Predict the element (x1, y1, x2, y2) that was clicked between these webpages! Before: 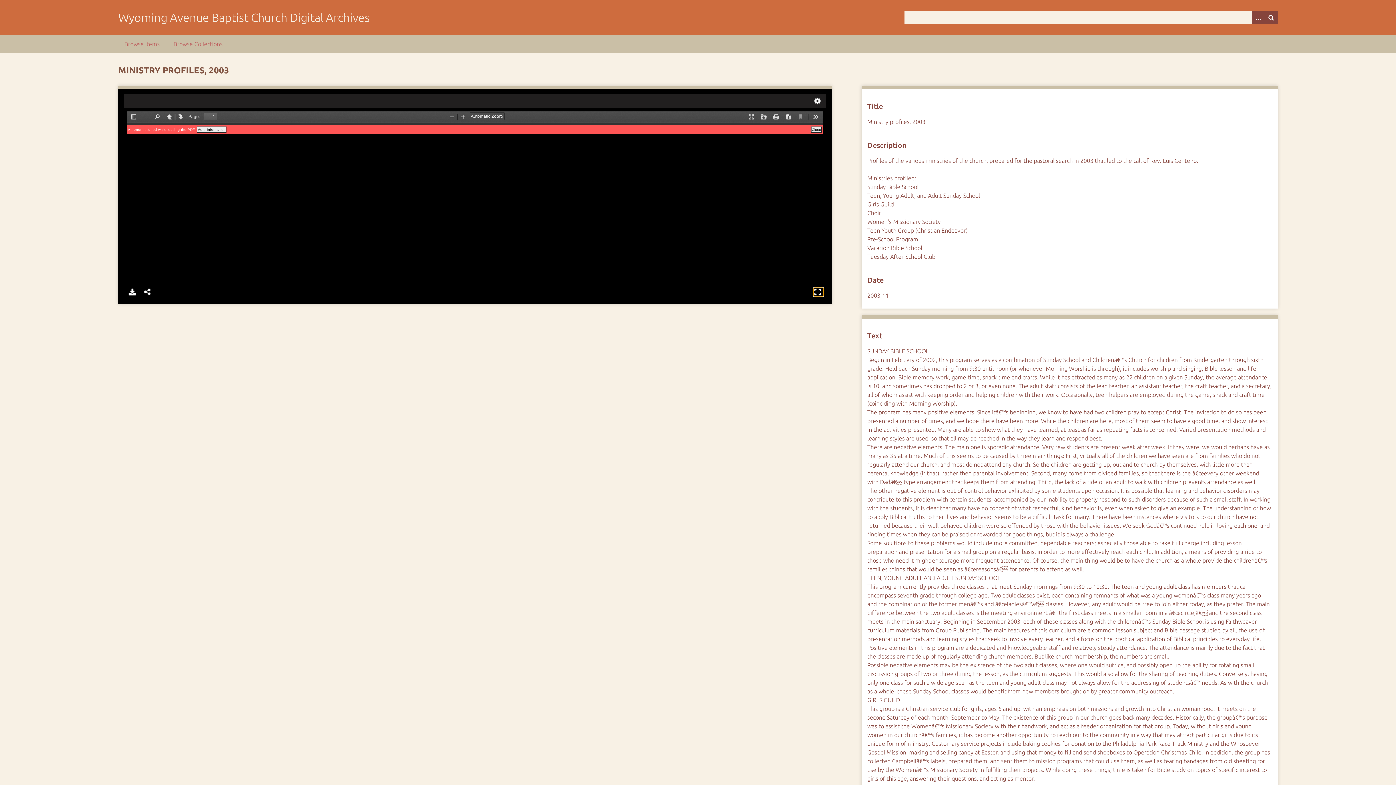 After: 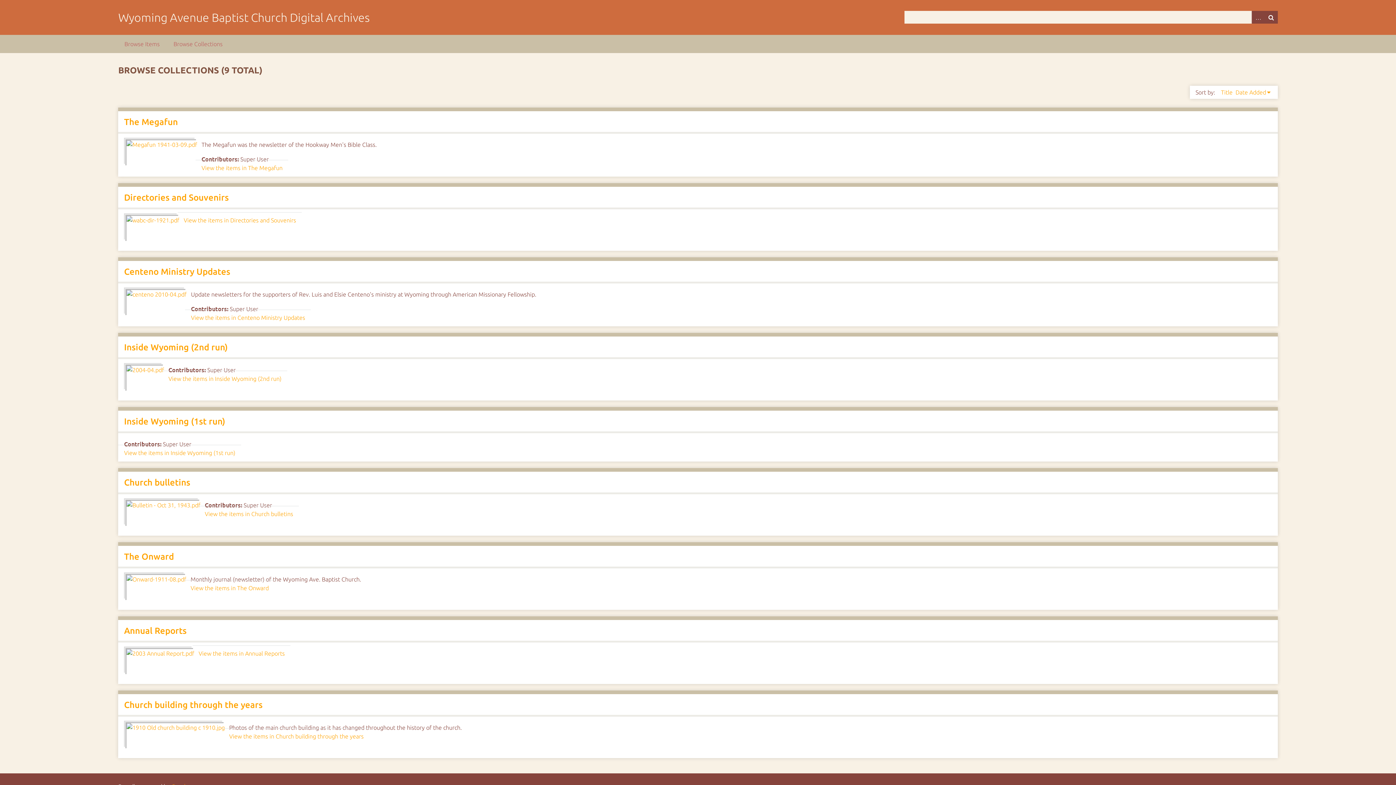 Action: label: Browse Collections bbox: (167, 34, 228, 53)